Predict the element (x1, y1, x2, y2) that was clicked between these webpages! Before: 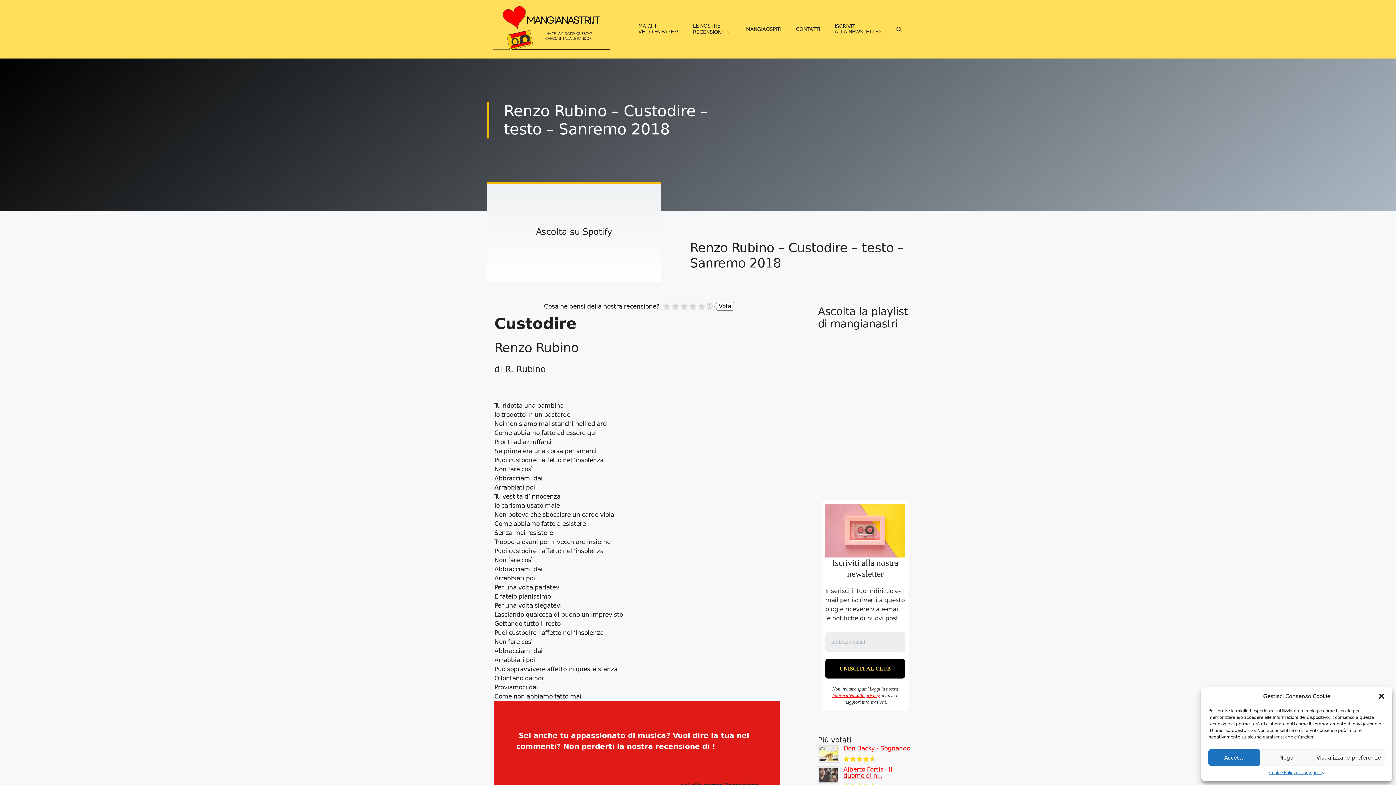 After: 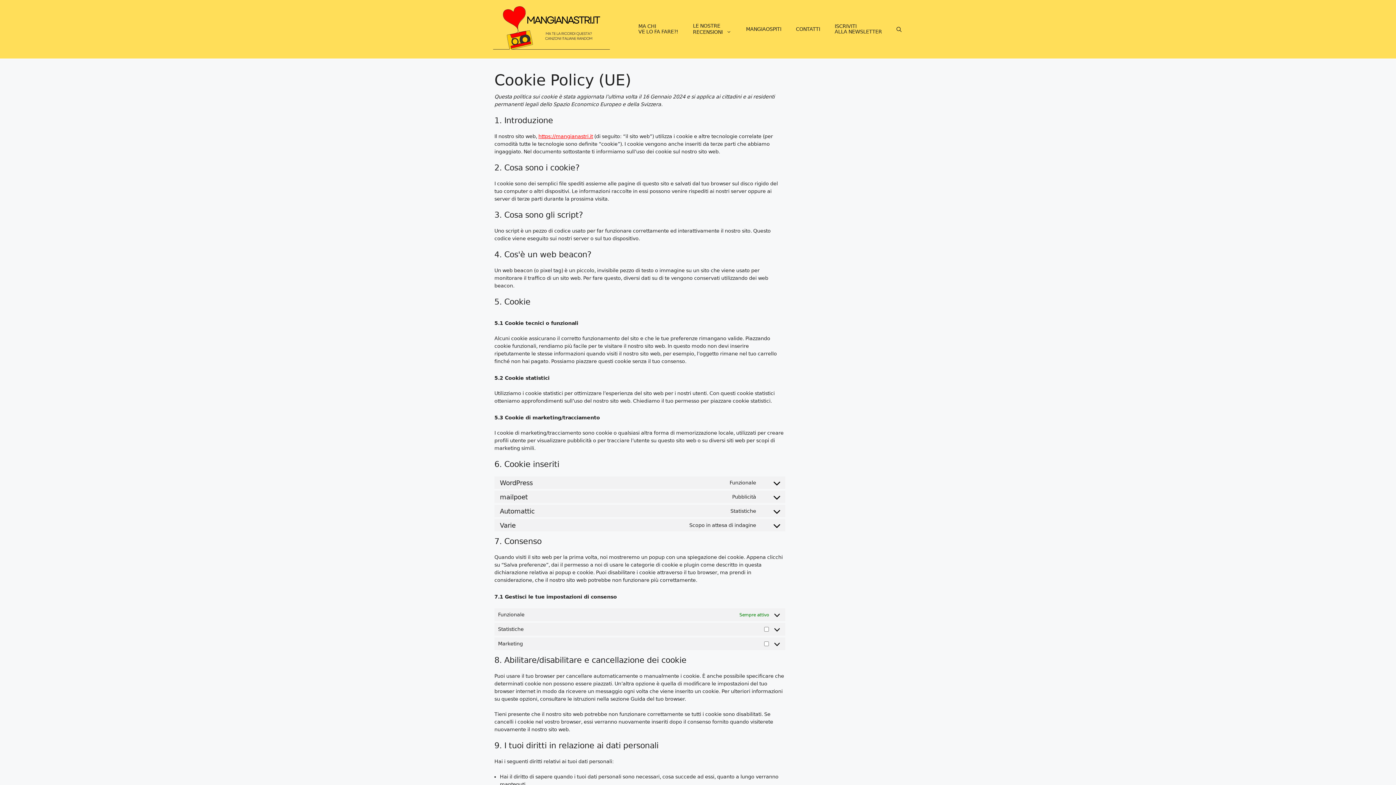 Action: bbox: (1269, 769, 1296, 776) label: Cookie Policy